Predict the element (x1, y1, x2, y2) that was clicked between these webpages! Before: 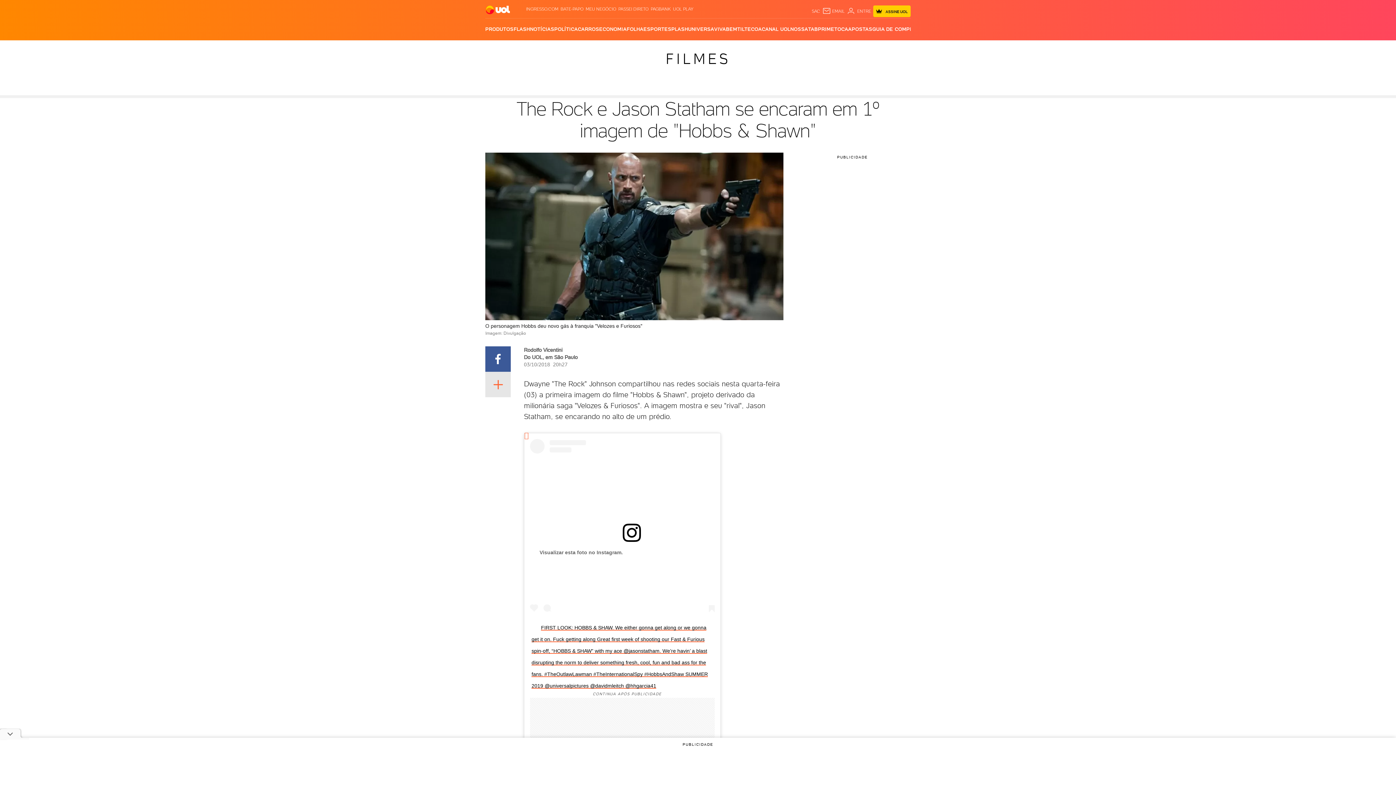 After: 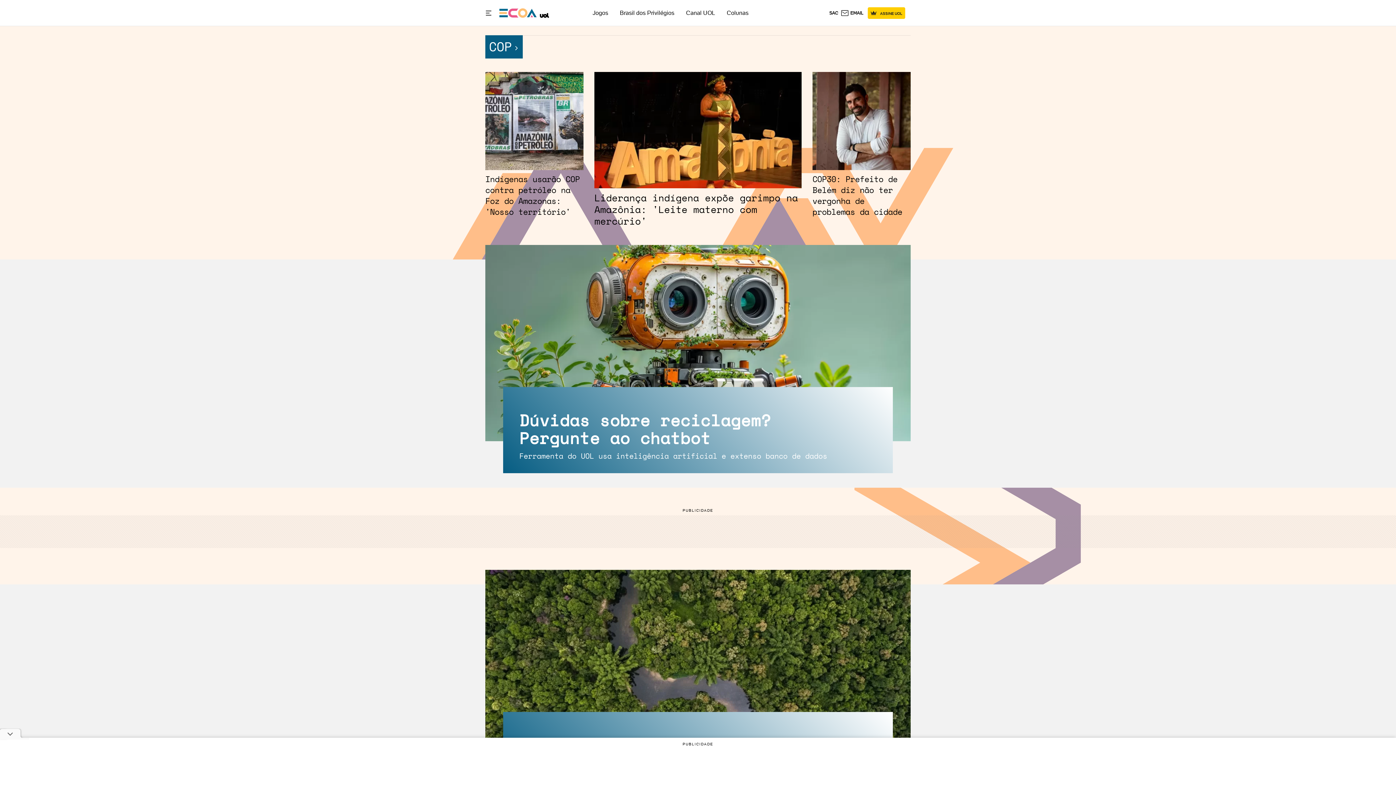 Action: label: ECOA bbox: (747, 18, 762, 40)